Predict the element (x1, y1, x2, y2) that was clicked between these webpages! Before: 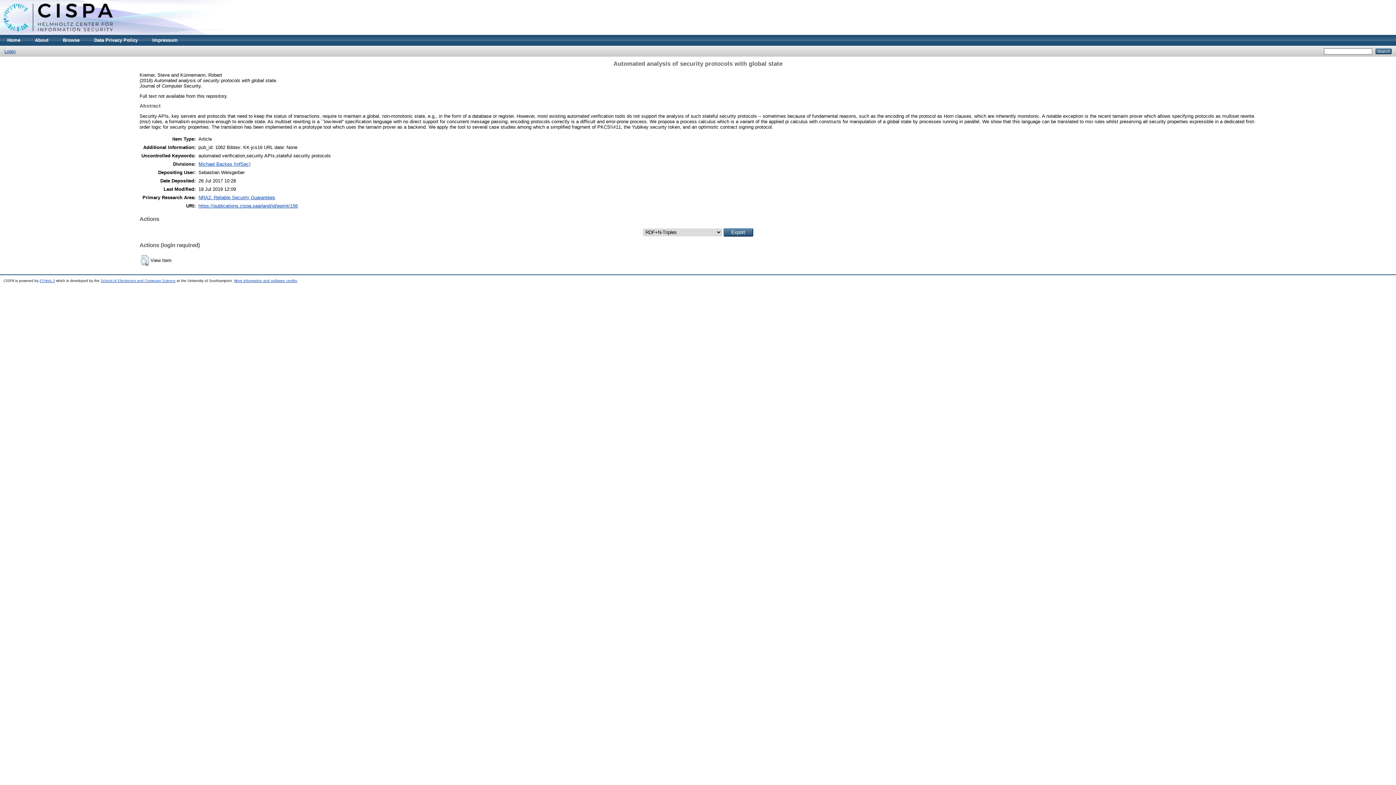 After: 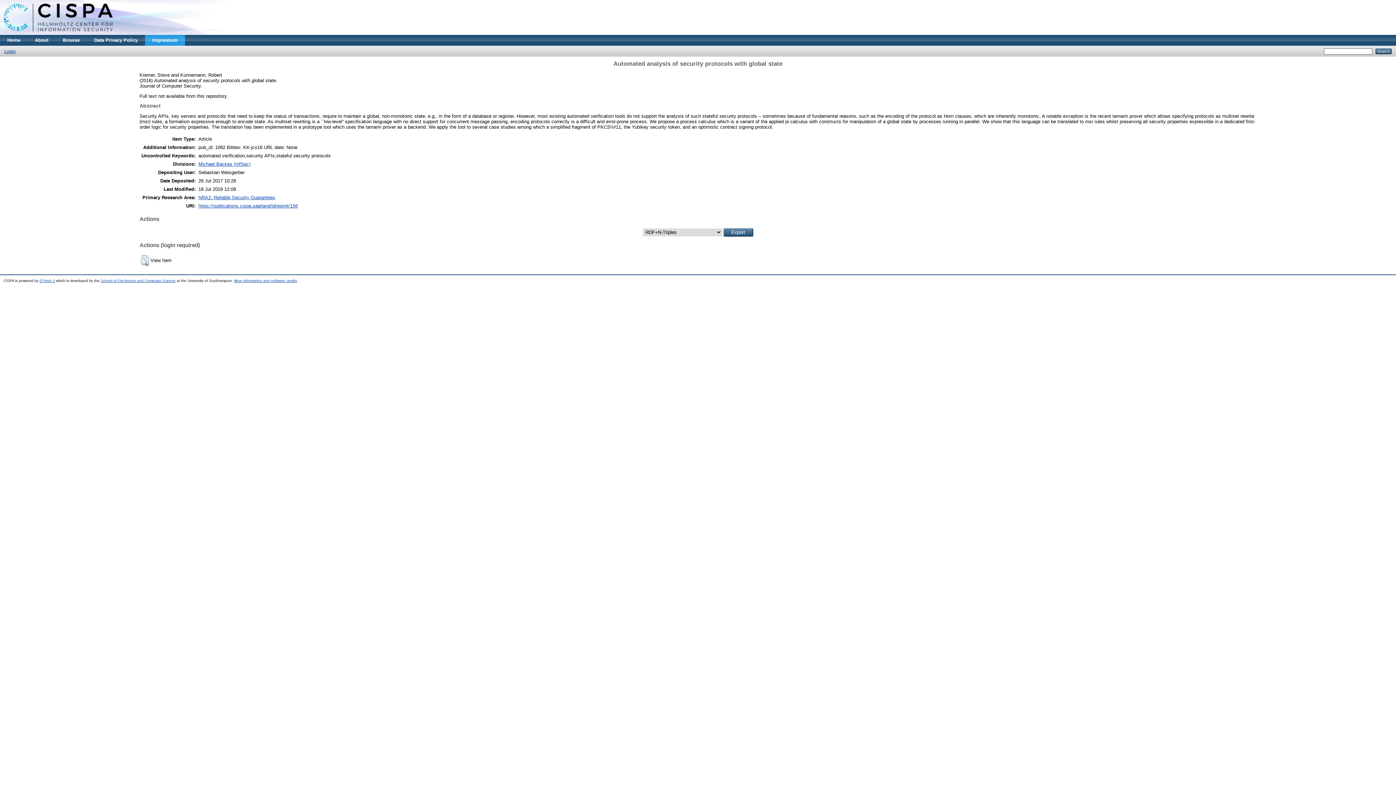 Action: bbox: (145, 34, 185, 45) label: Impressum